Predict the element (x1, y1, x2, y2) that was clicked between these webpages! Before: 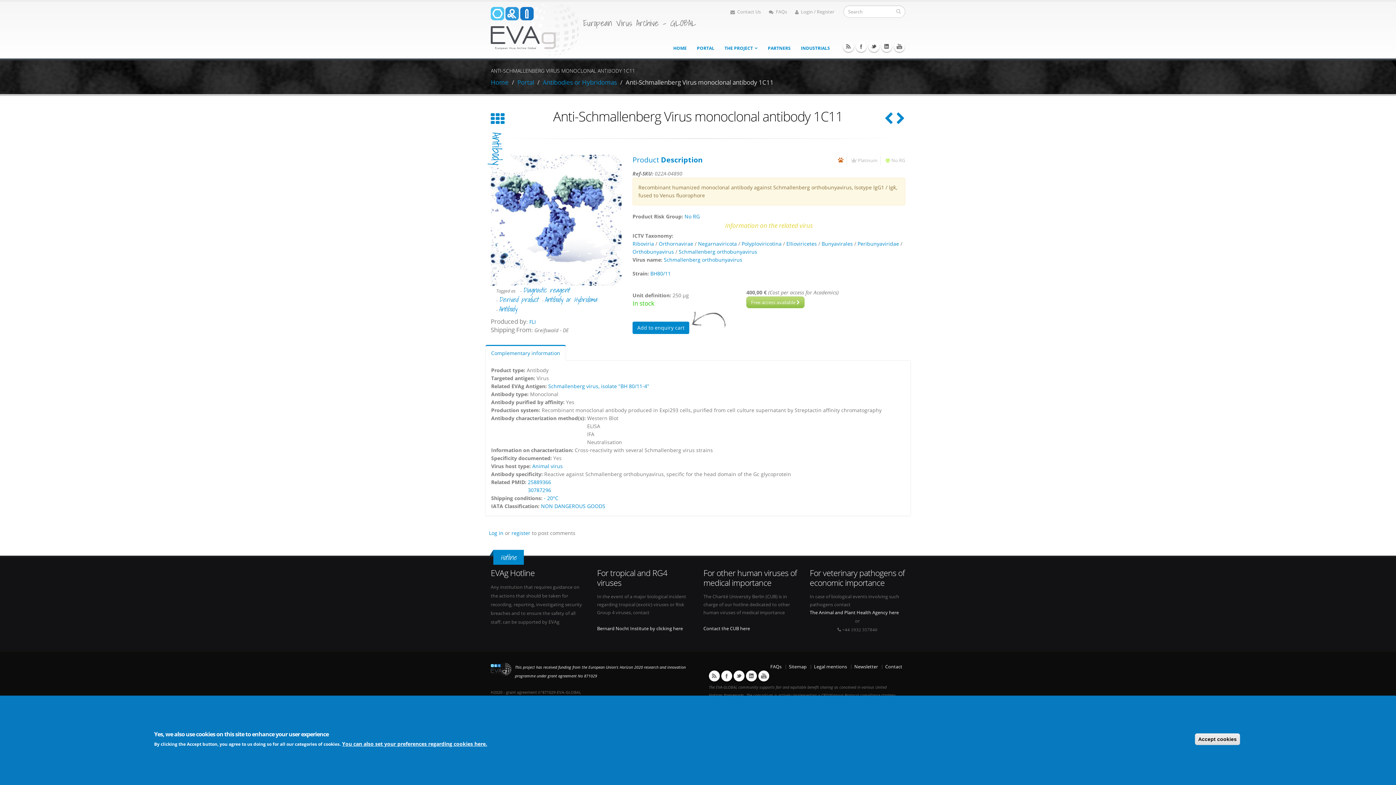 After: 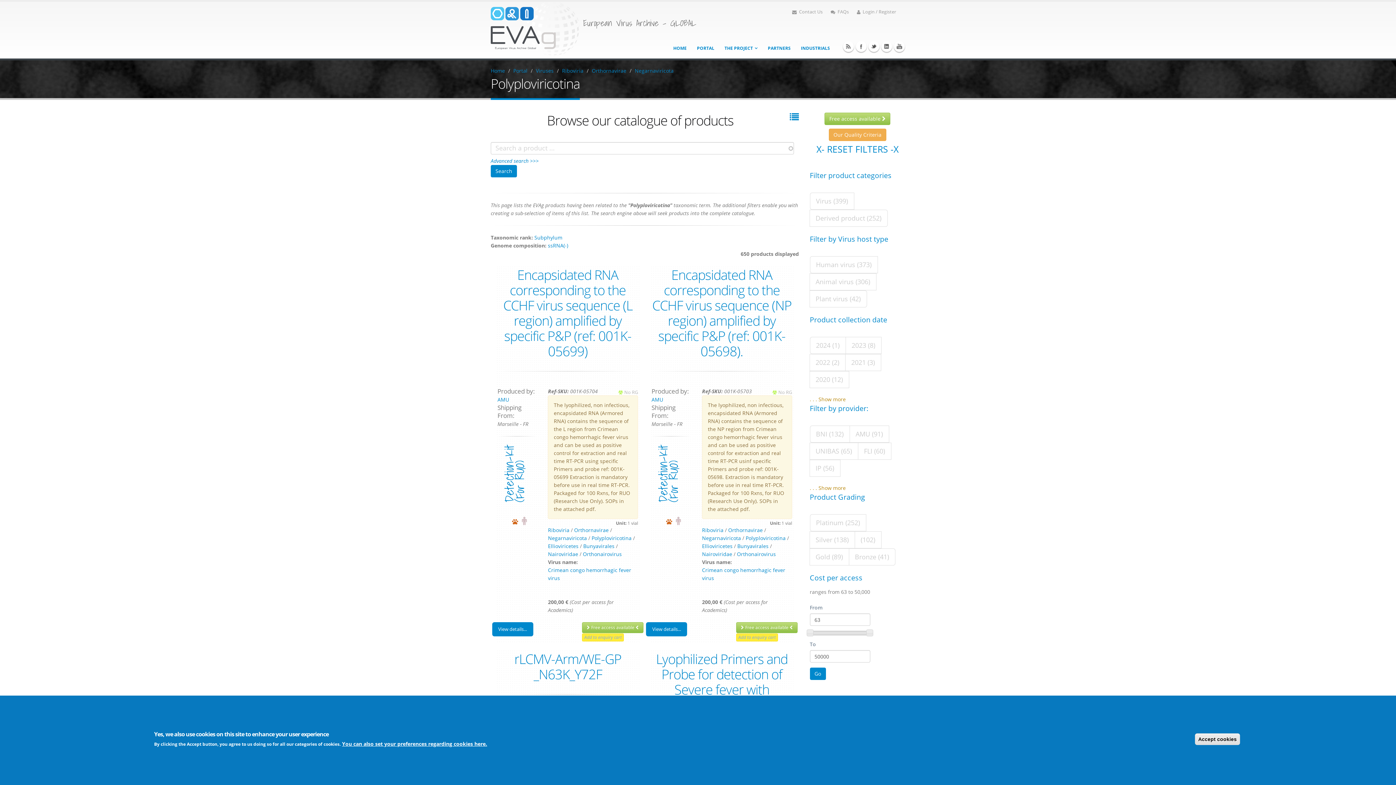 Action: label: Polyploviricotina bbox: (741, 240, 781, 247)